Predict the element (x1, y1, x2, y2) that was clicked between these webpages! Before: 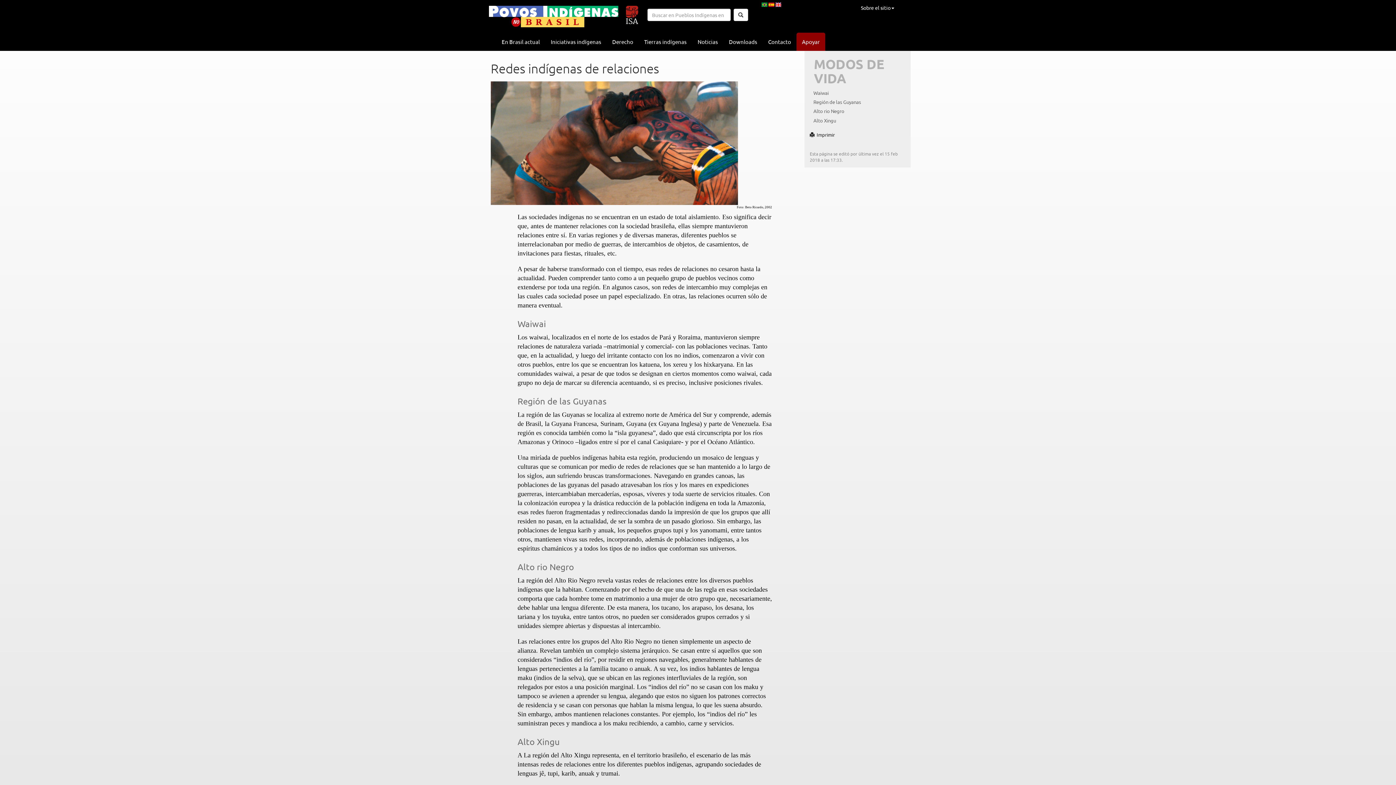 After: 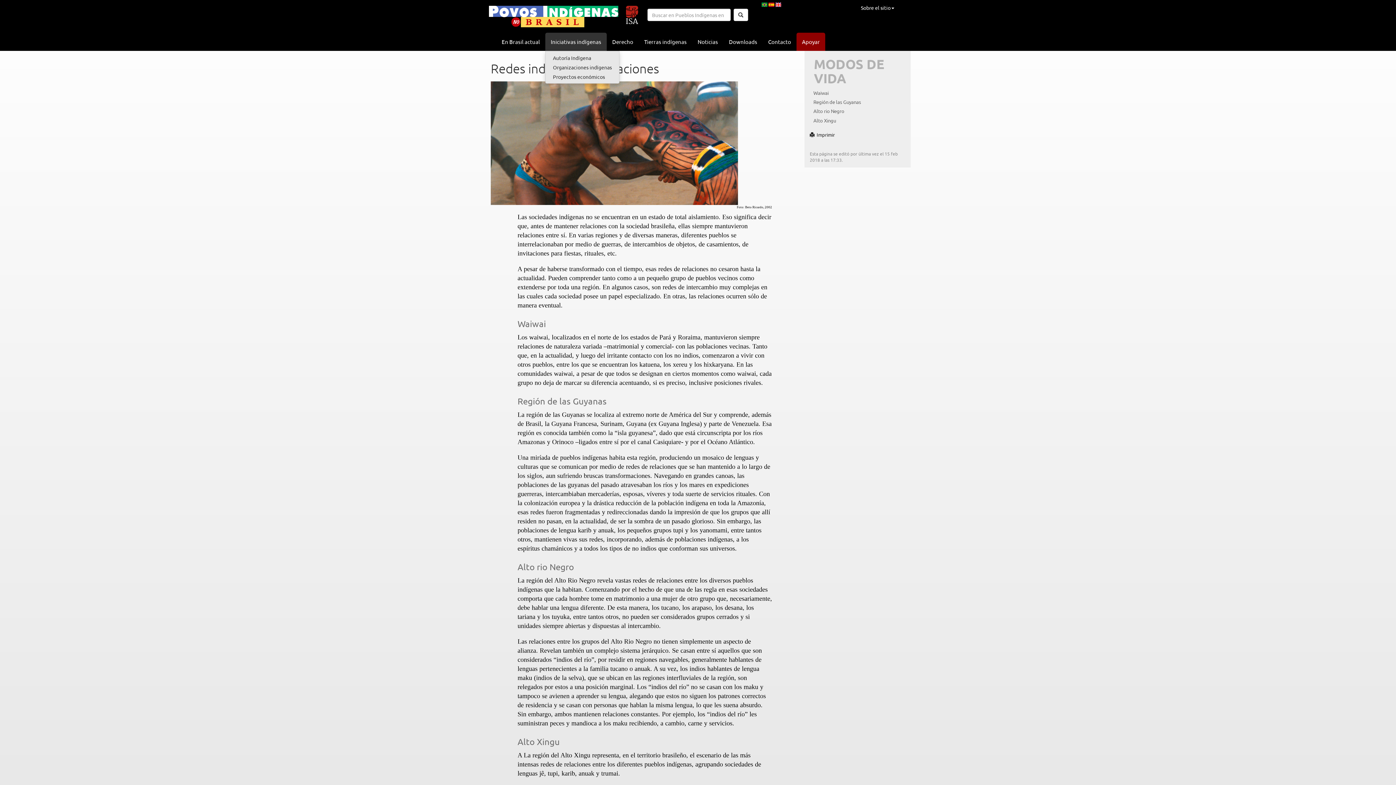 Action: bbox: (545, 32, 606, 50) label: Iniciativas indígenas